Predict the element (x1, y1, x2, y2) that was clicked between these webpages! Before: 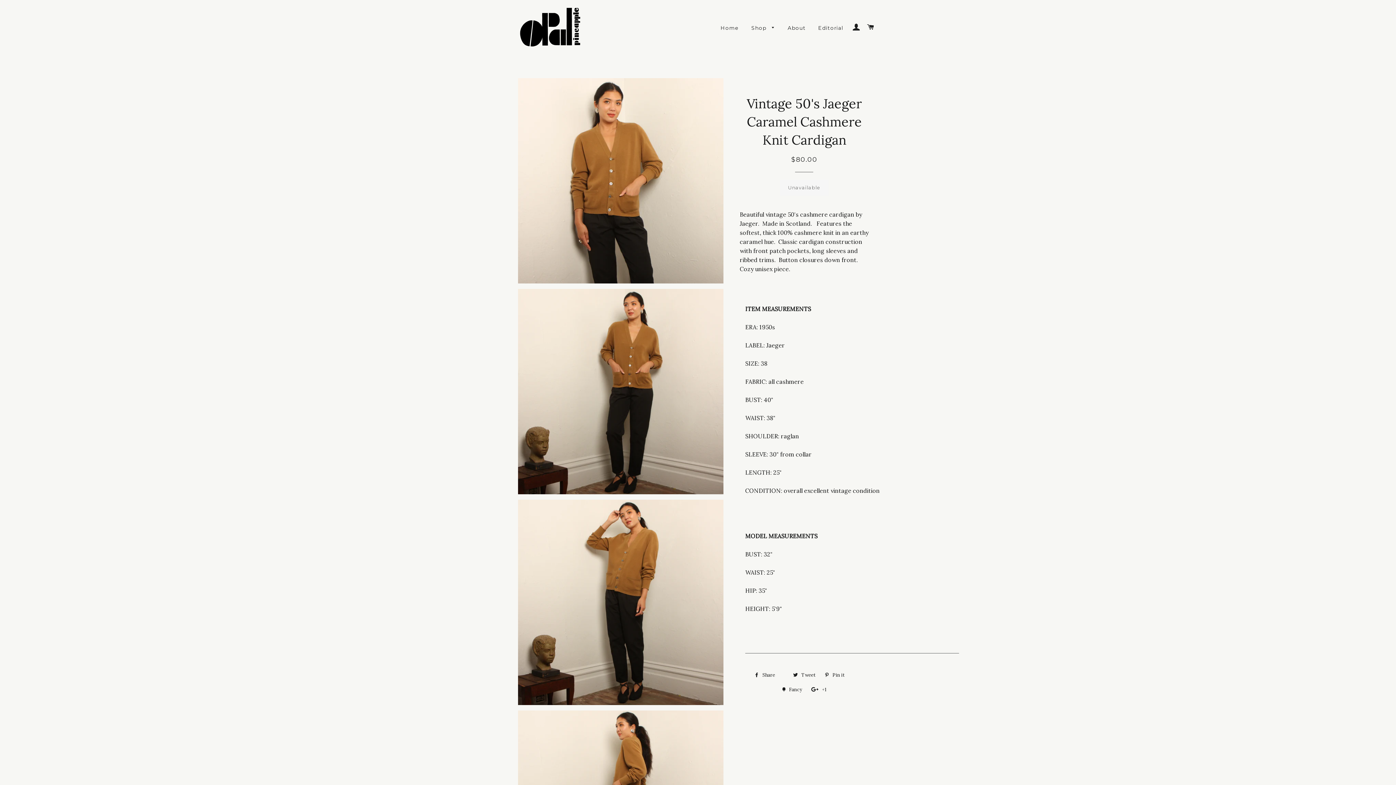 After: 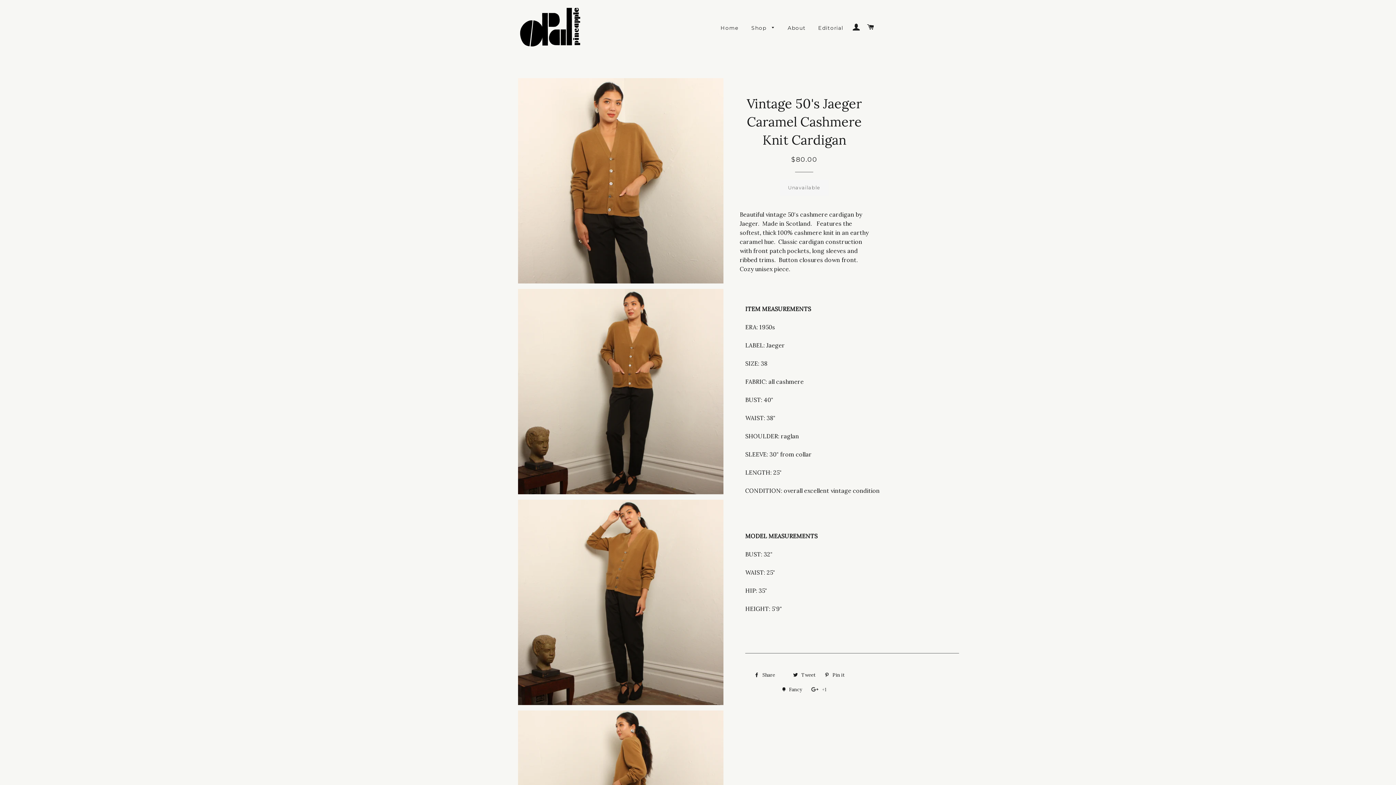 Action: bbox: (807, 684, 830, 695) label:  +1
+1 on Google Plus